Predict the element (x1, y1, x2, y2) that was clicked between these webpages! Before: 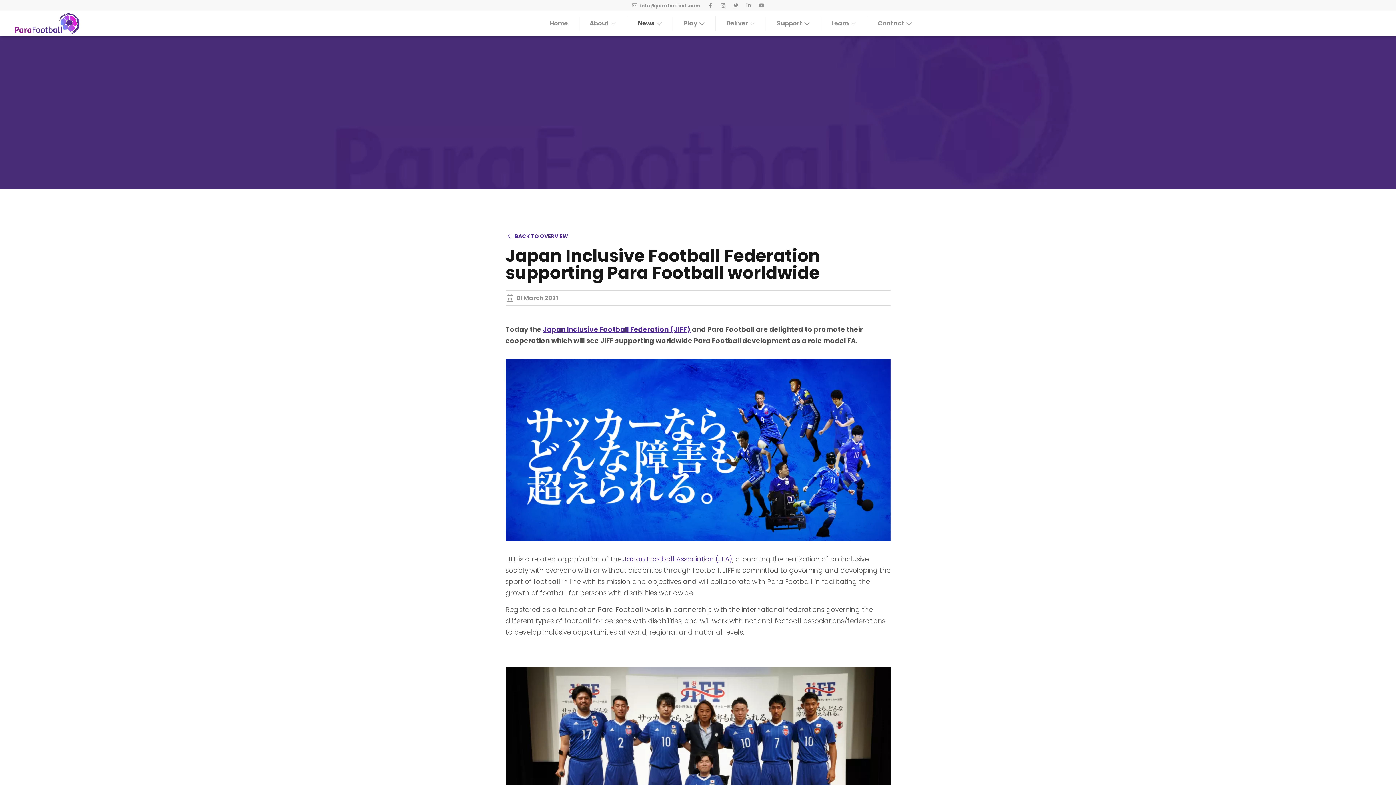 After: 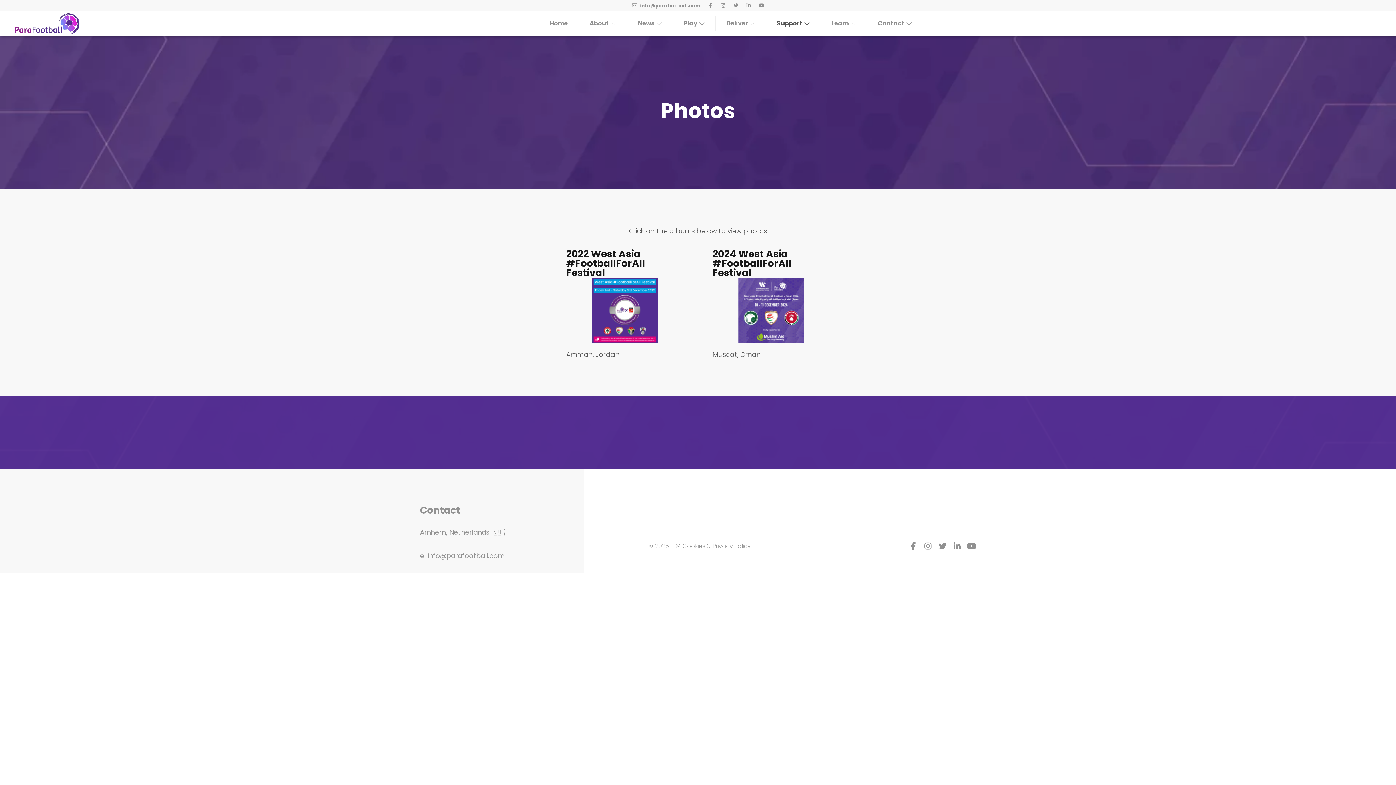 Action: label: Support bbox: (766, 10, 820, 36)